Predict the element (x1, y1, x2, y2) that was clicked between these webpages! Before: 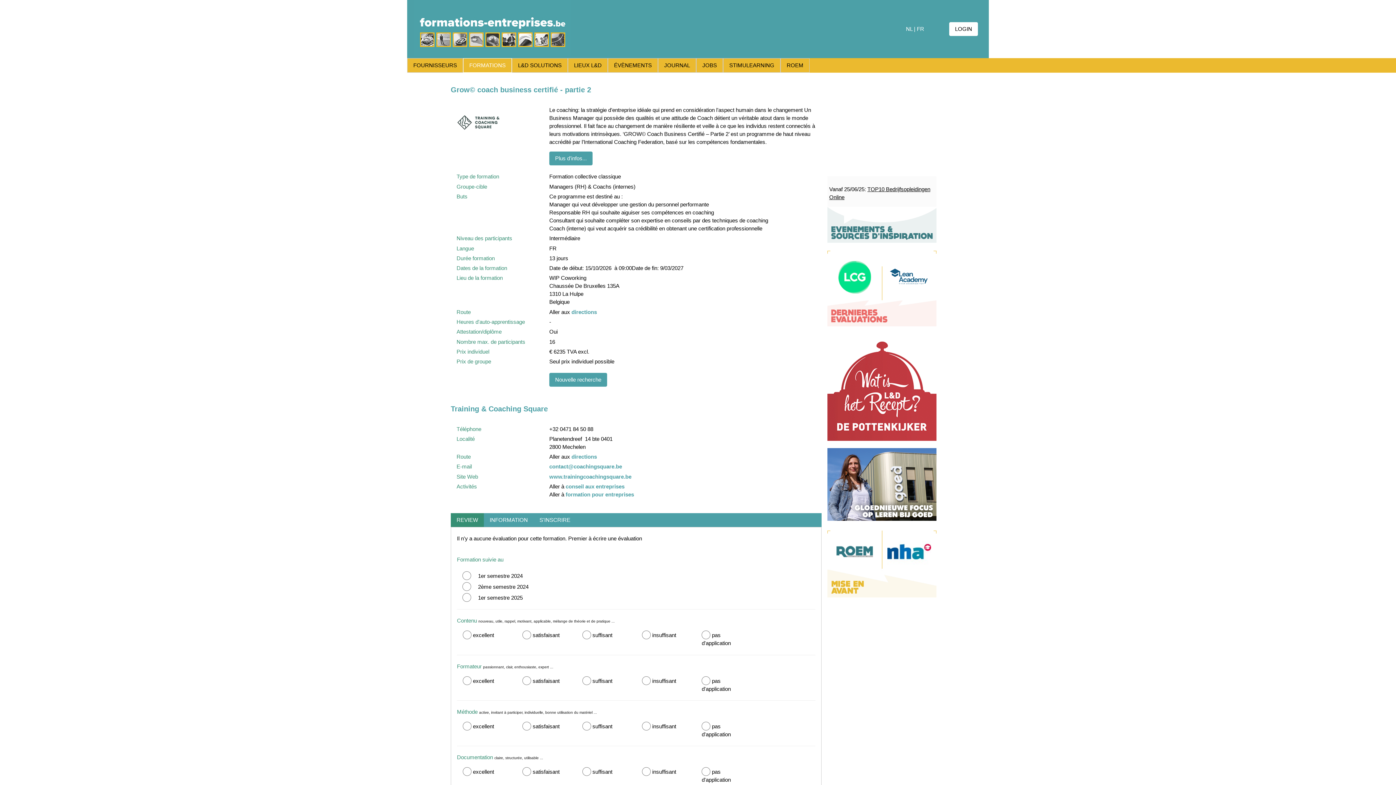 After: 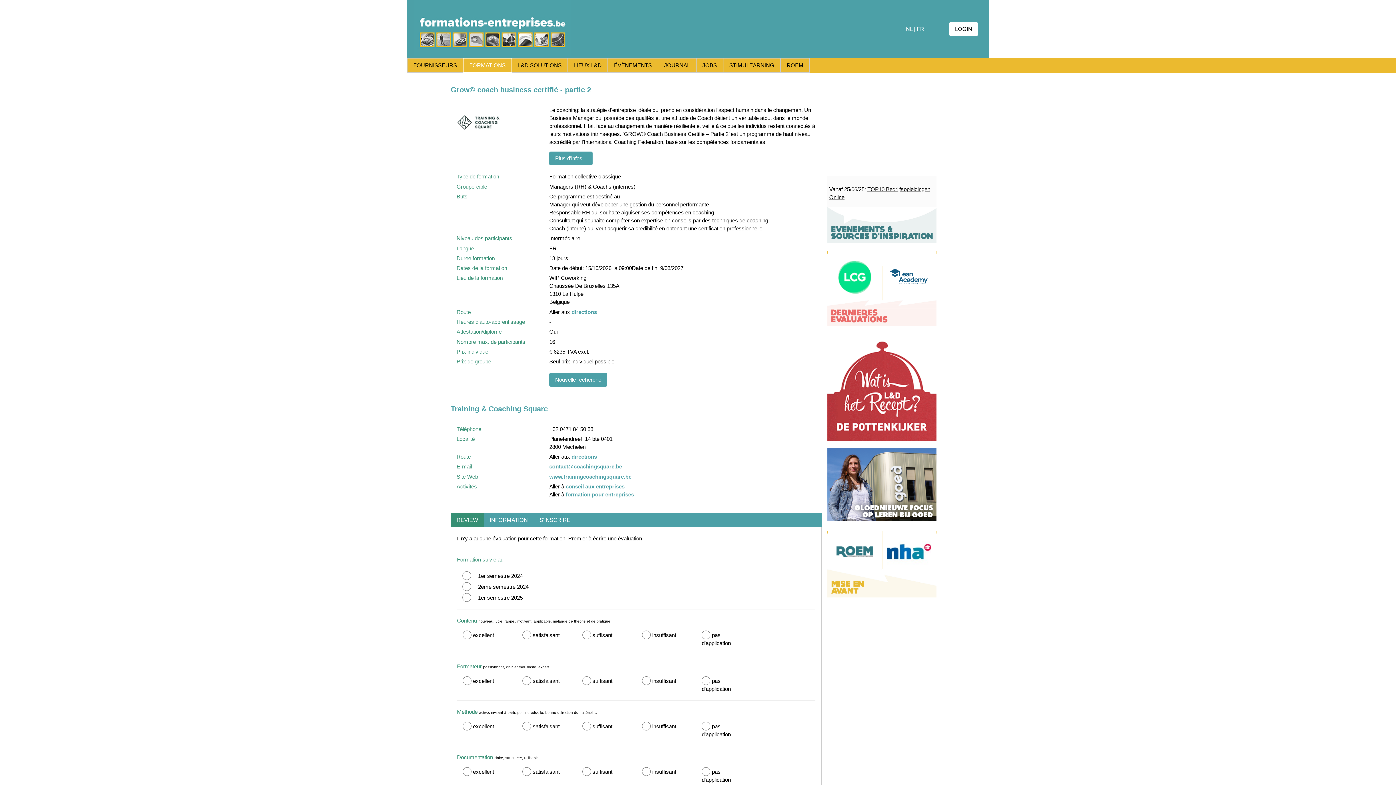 Action: bbox: (827, 514, 936, 520)